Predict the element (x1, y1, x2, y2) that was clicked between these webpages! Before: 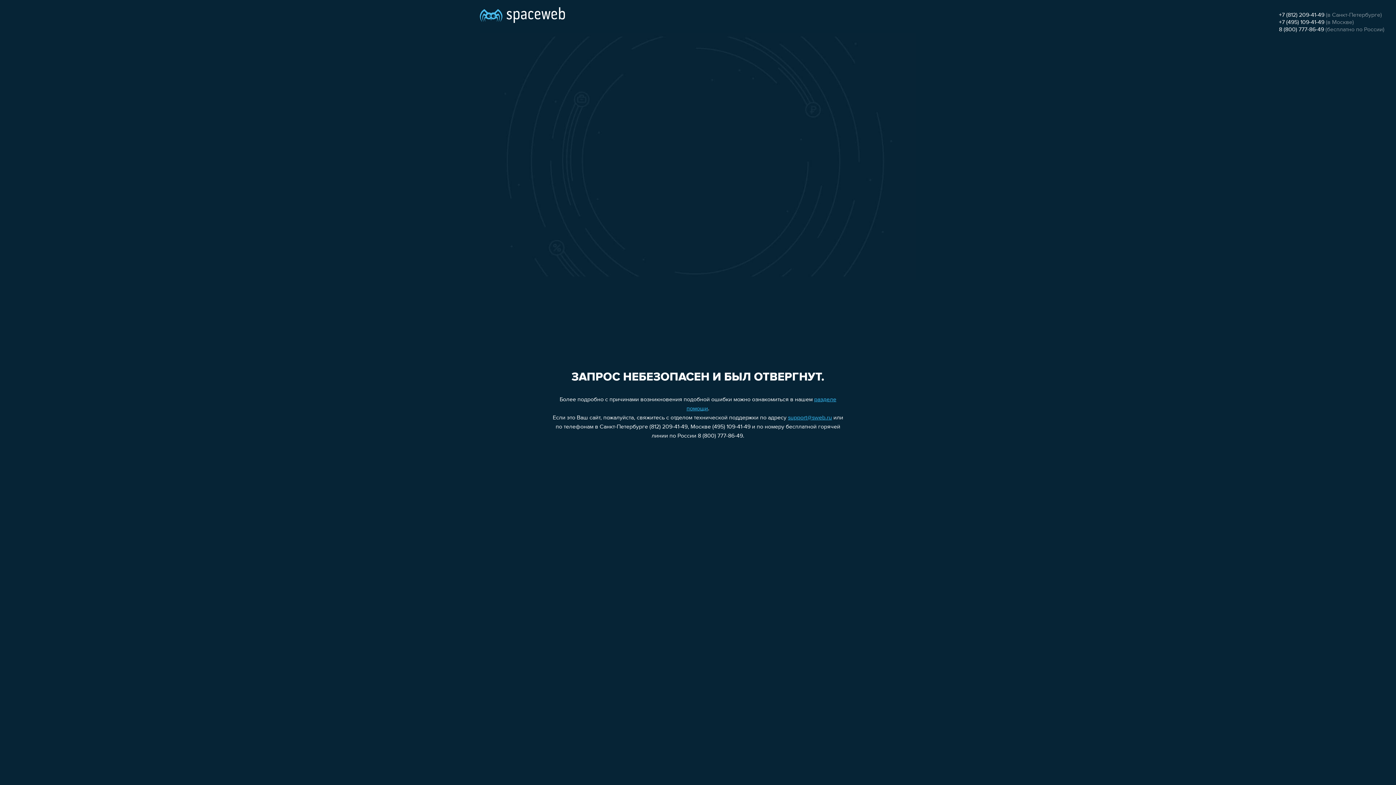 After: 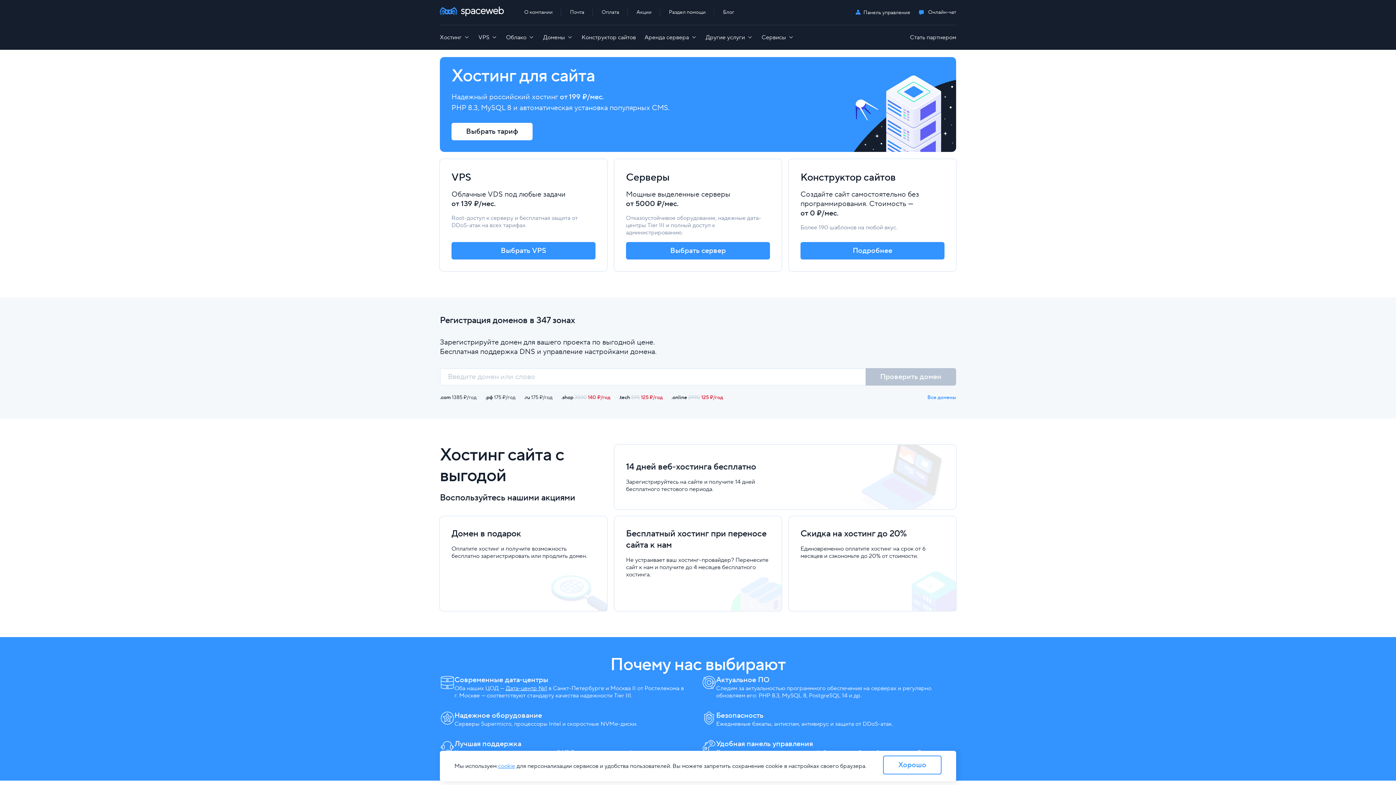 Action: bbox: (480, 0, 565, 25)